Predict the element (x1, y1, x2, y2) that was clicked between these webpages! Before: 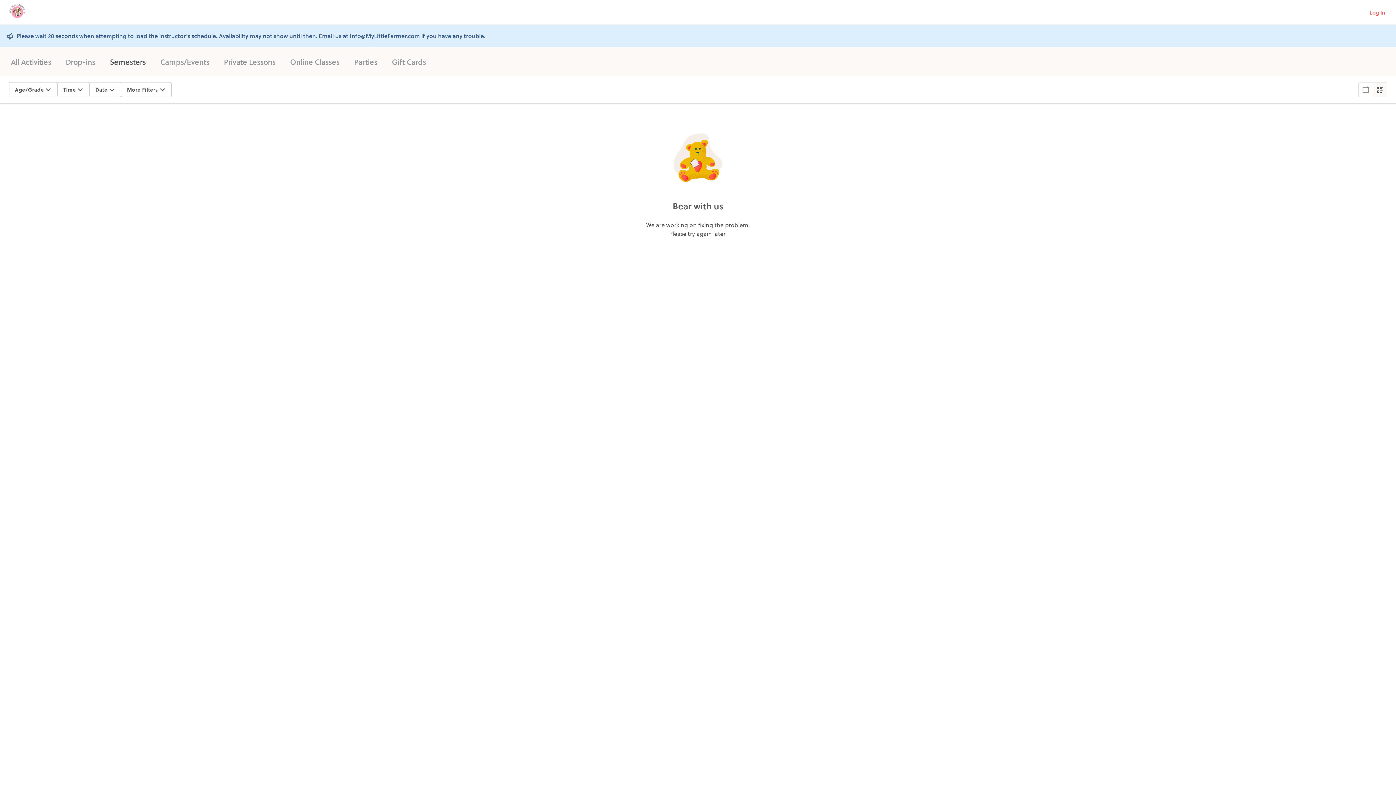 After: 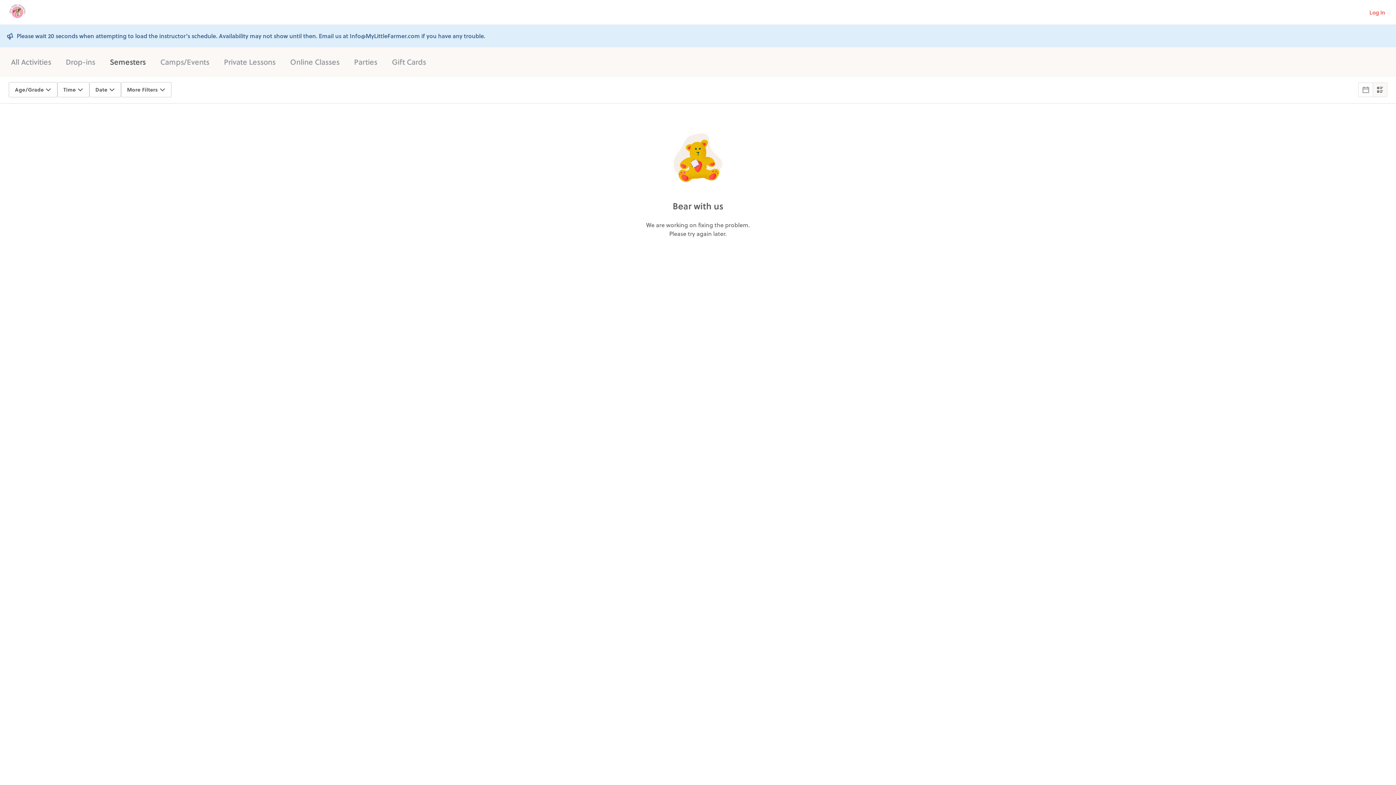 Action: bbox: (1373, 82, 1387, 97)